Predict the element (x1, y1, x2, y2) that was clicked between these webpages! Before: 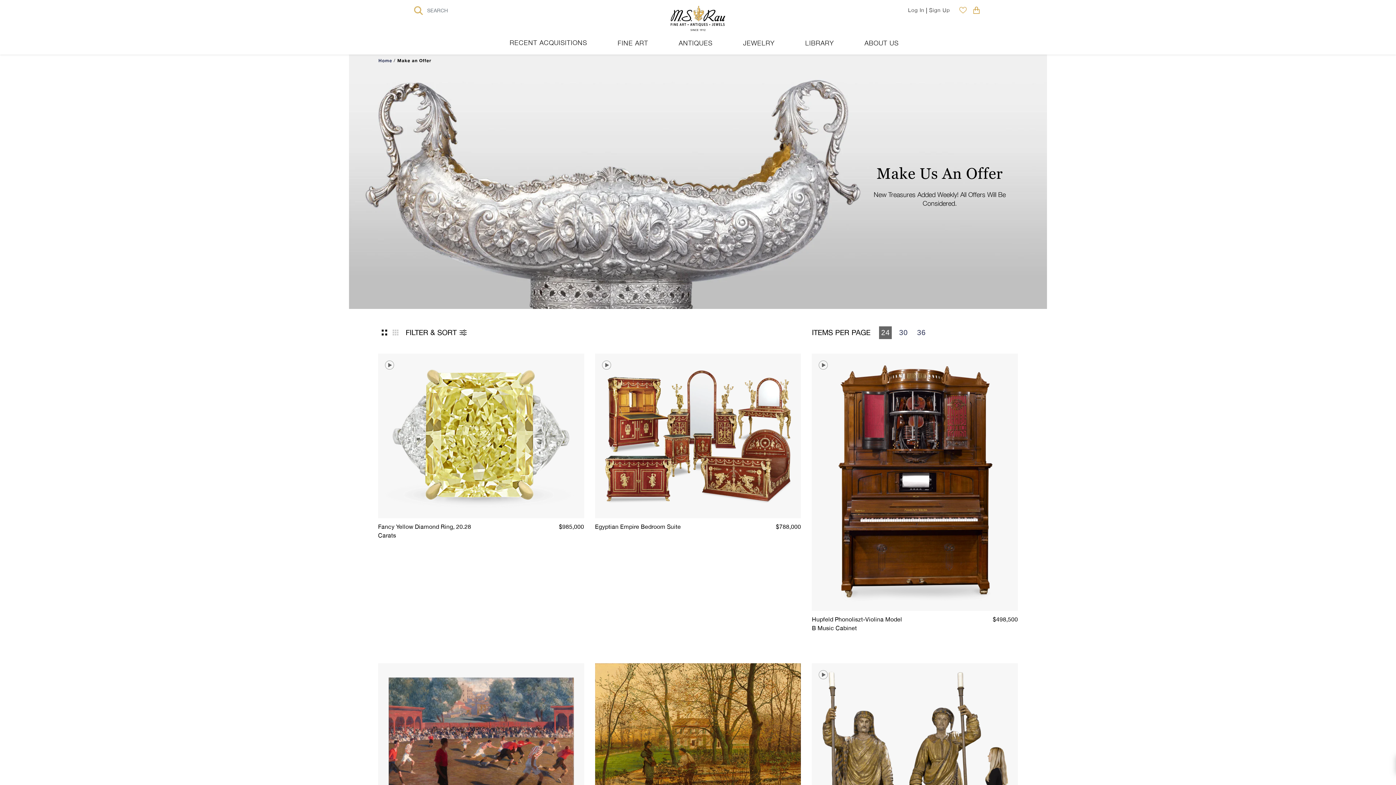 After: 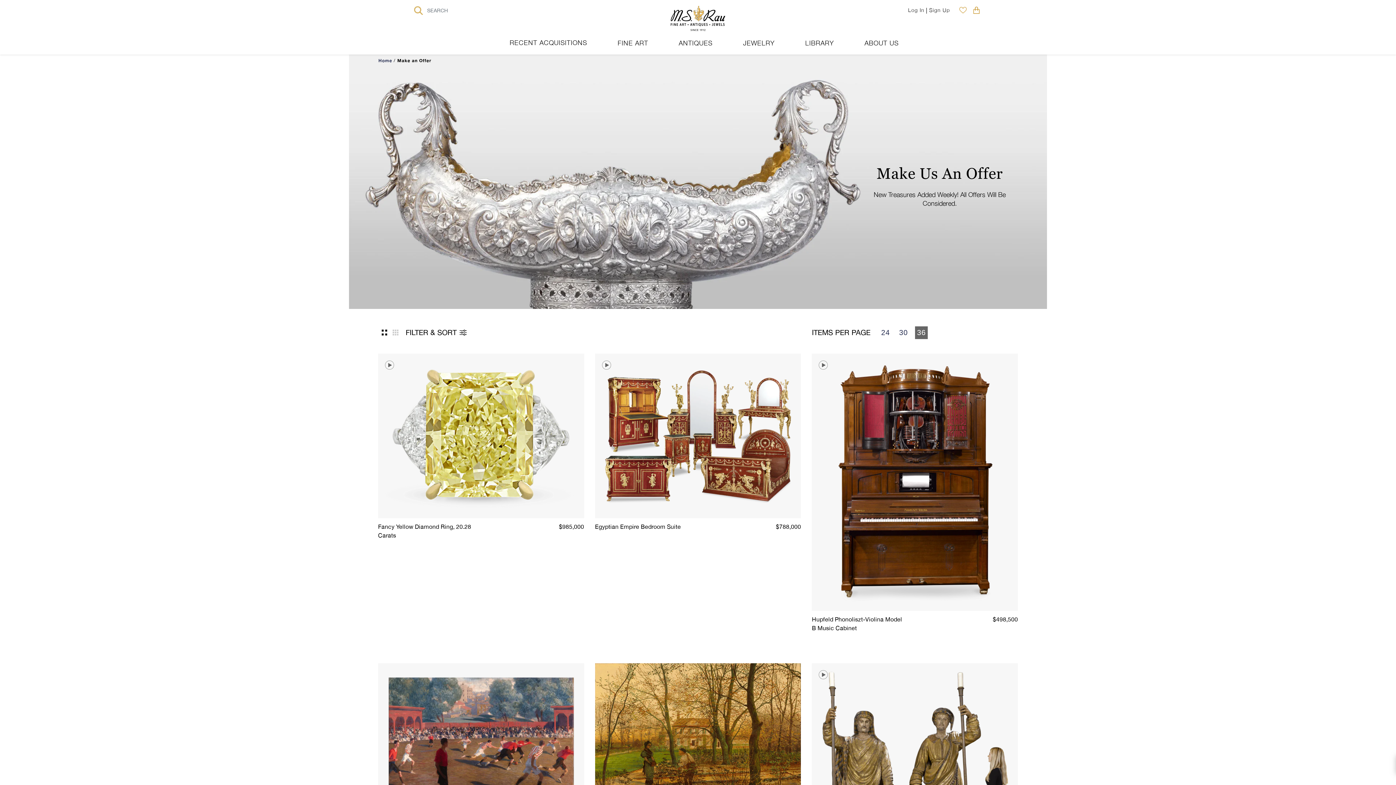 Action: label: 36 bbox: (915, 326, 928, 339)